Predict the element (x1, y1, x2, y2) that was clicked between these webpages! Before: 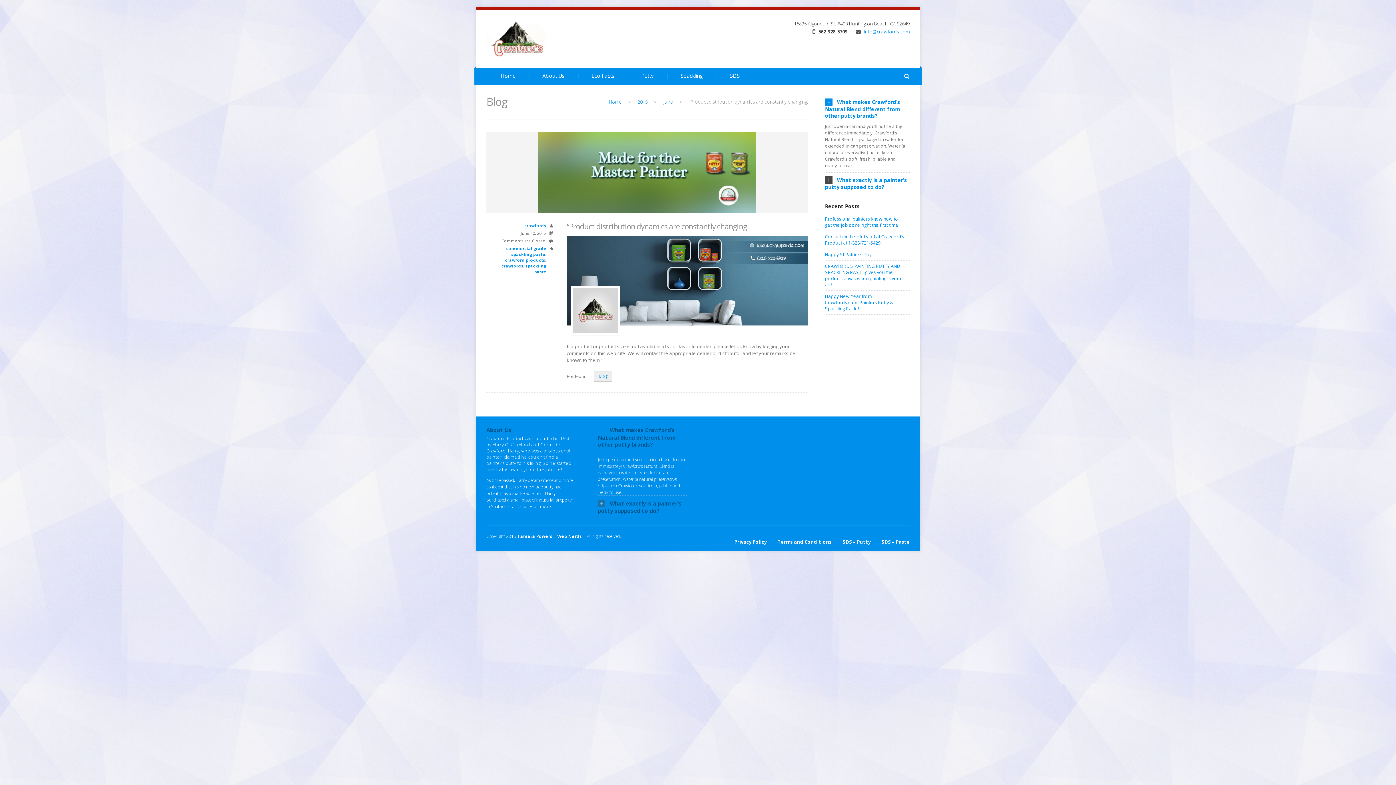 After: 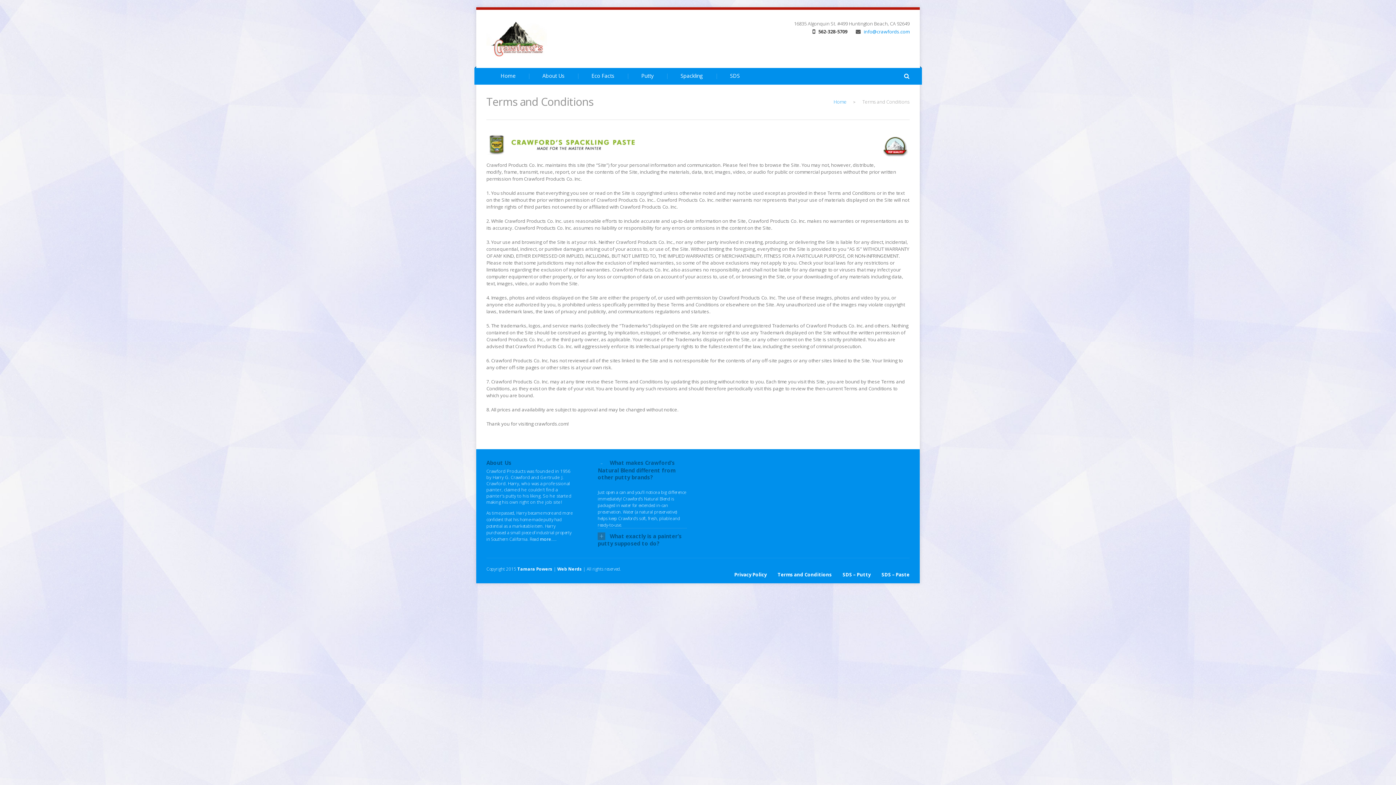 Action: bbox: (777, 539, 832, 545) label: Terms and Conditions